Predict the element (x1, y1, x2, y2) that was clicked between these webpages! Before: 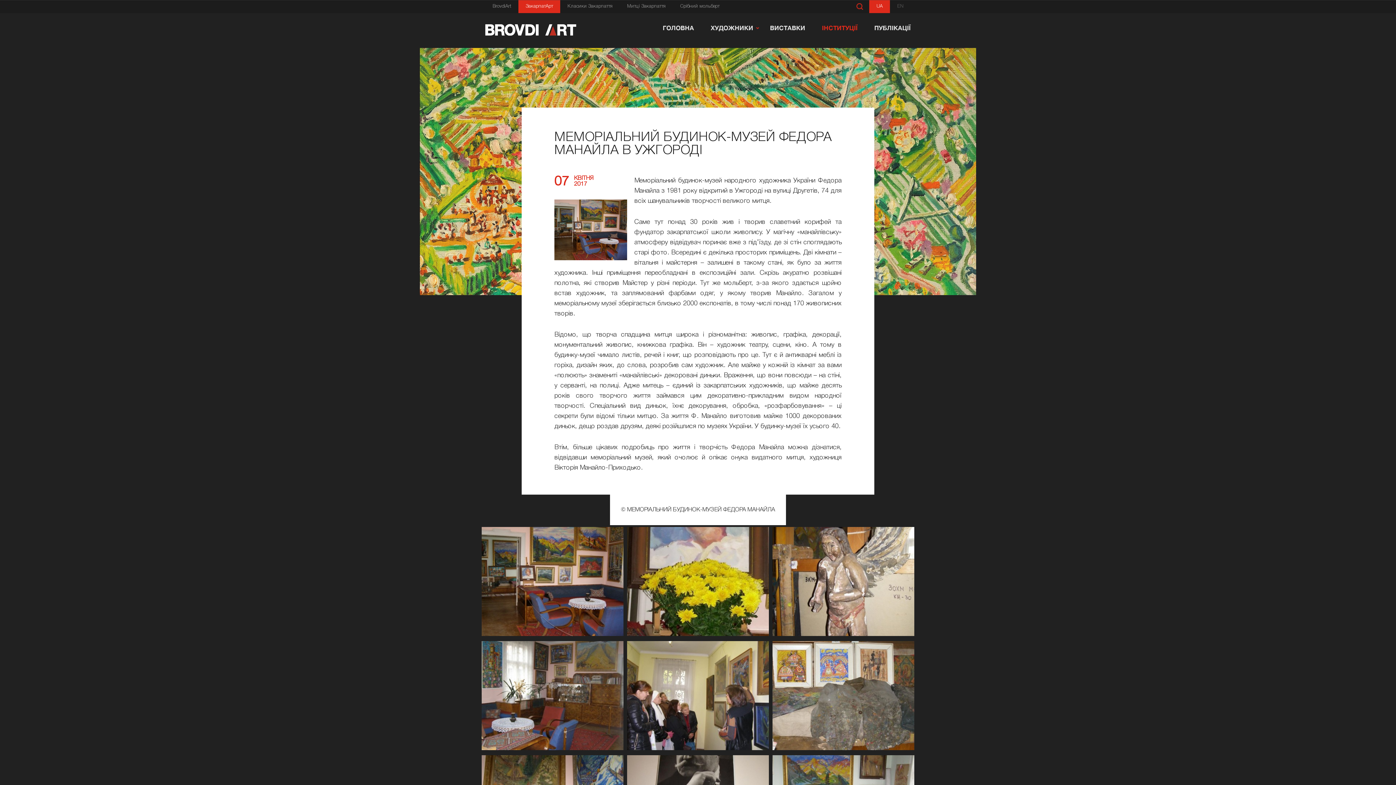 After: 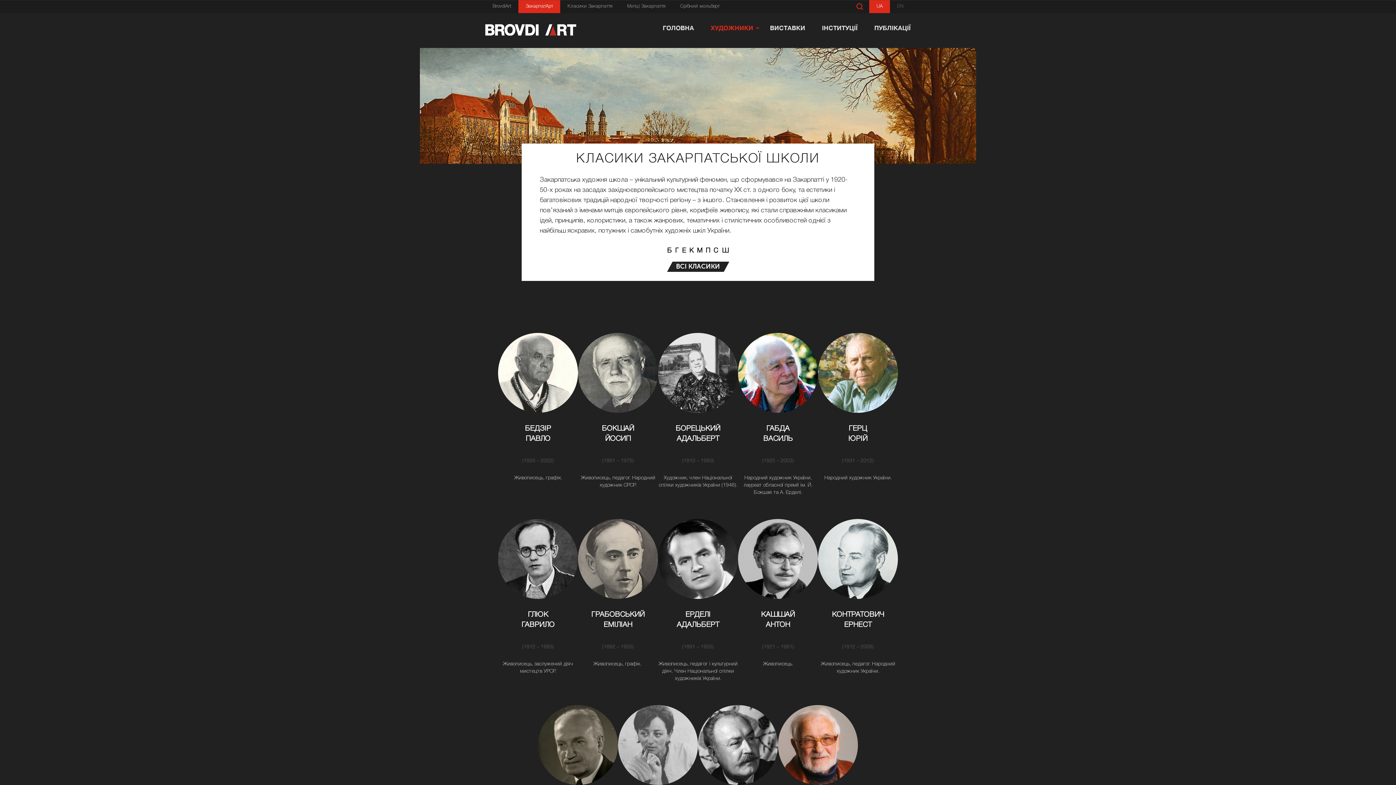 Action: bbox: (560, 0, 620, 13) label: Класики Закарпаття